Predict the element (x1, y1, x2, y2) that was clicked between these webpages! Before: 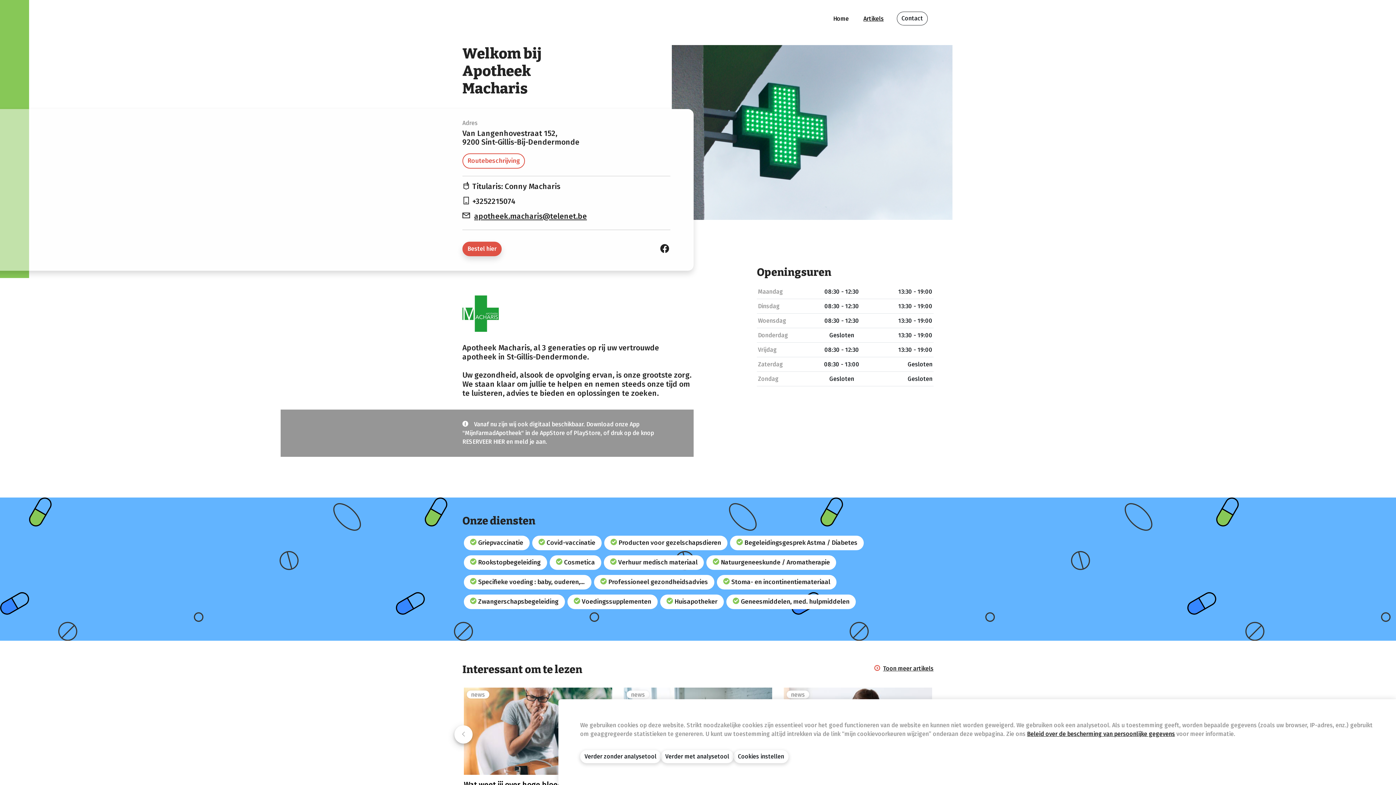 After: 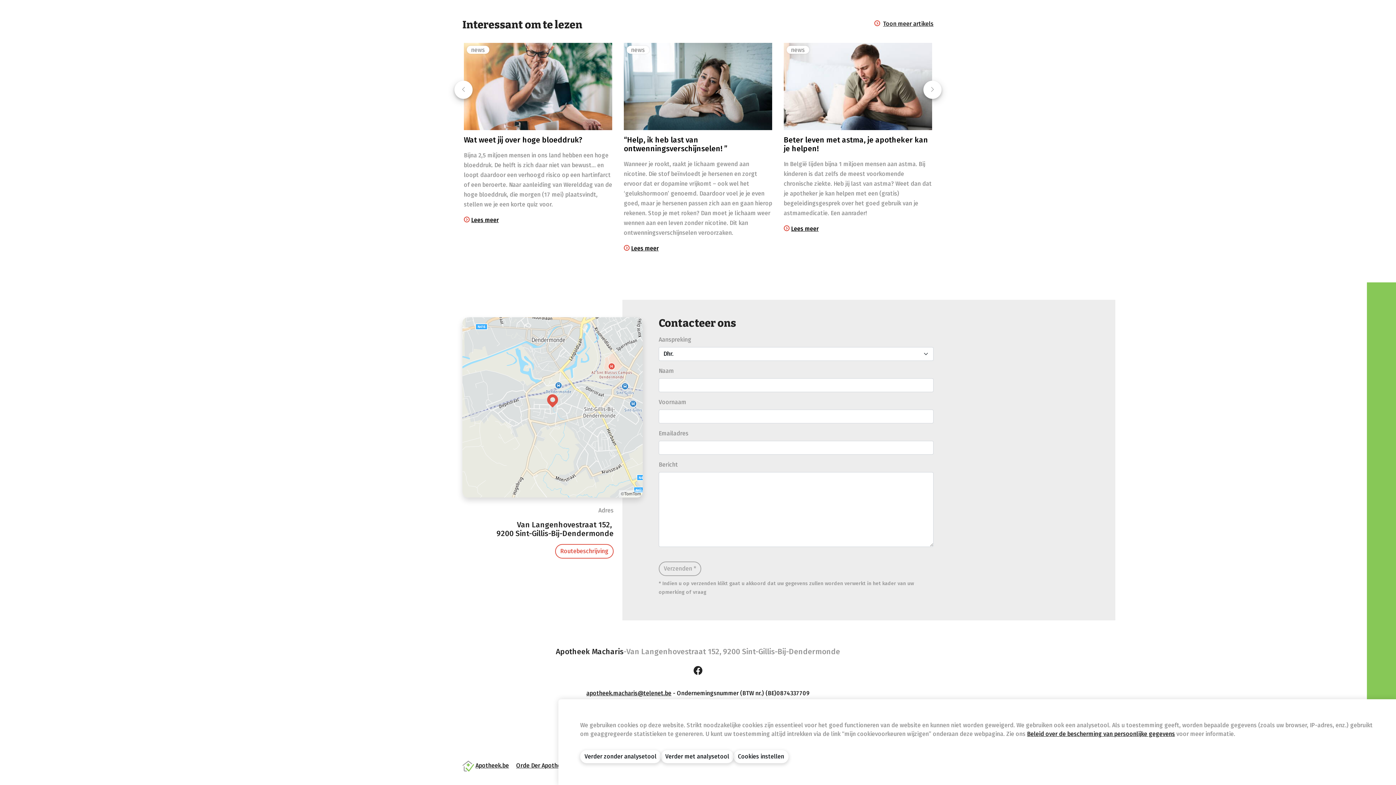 Action: bbox: (897, 11, 928, 25) label: Contact